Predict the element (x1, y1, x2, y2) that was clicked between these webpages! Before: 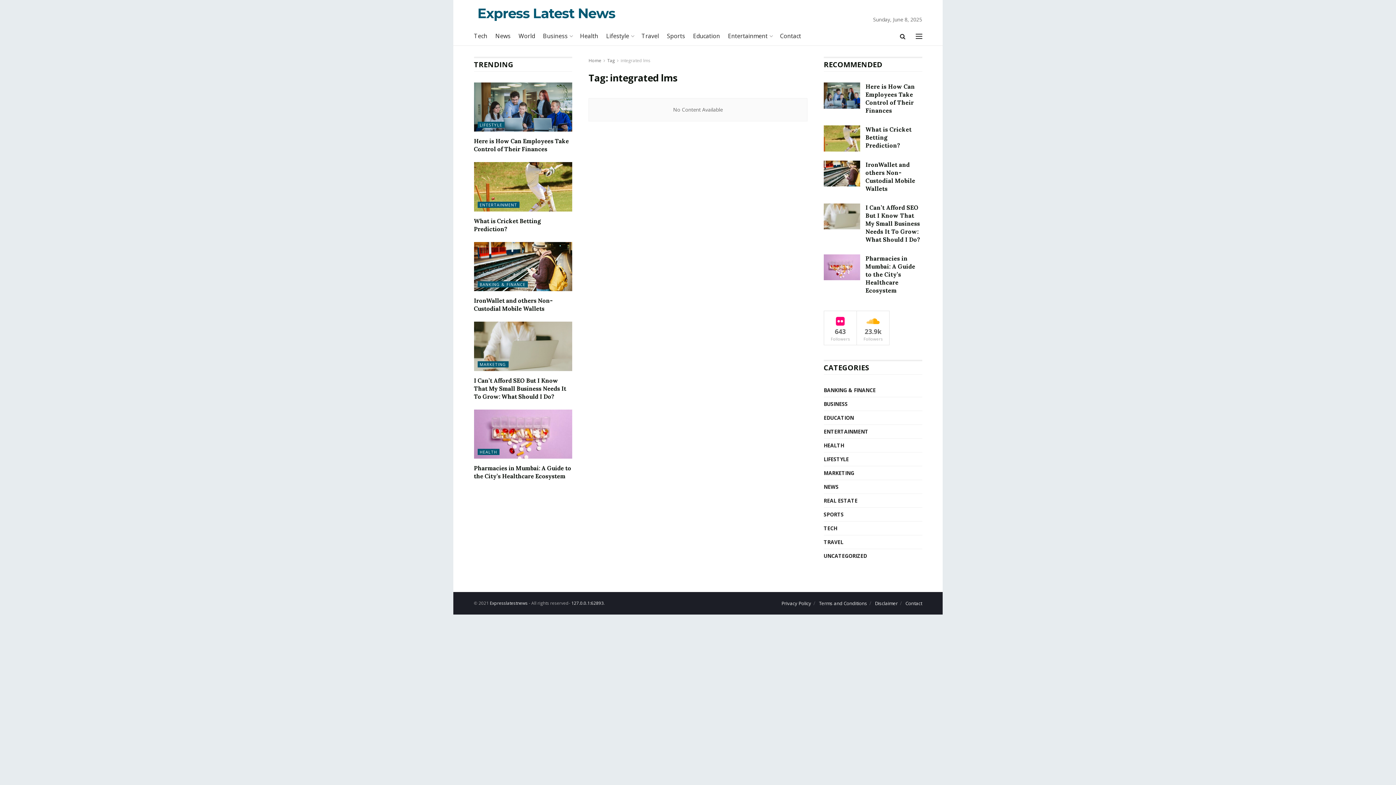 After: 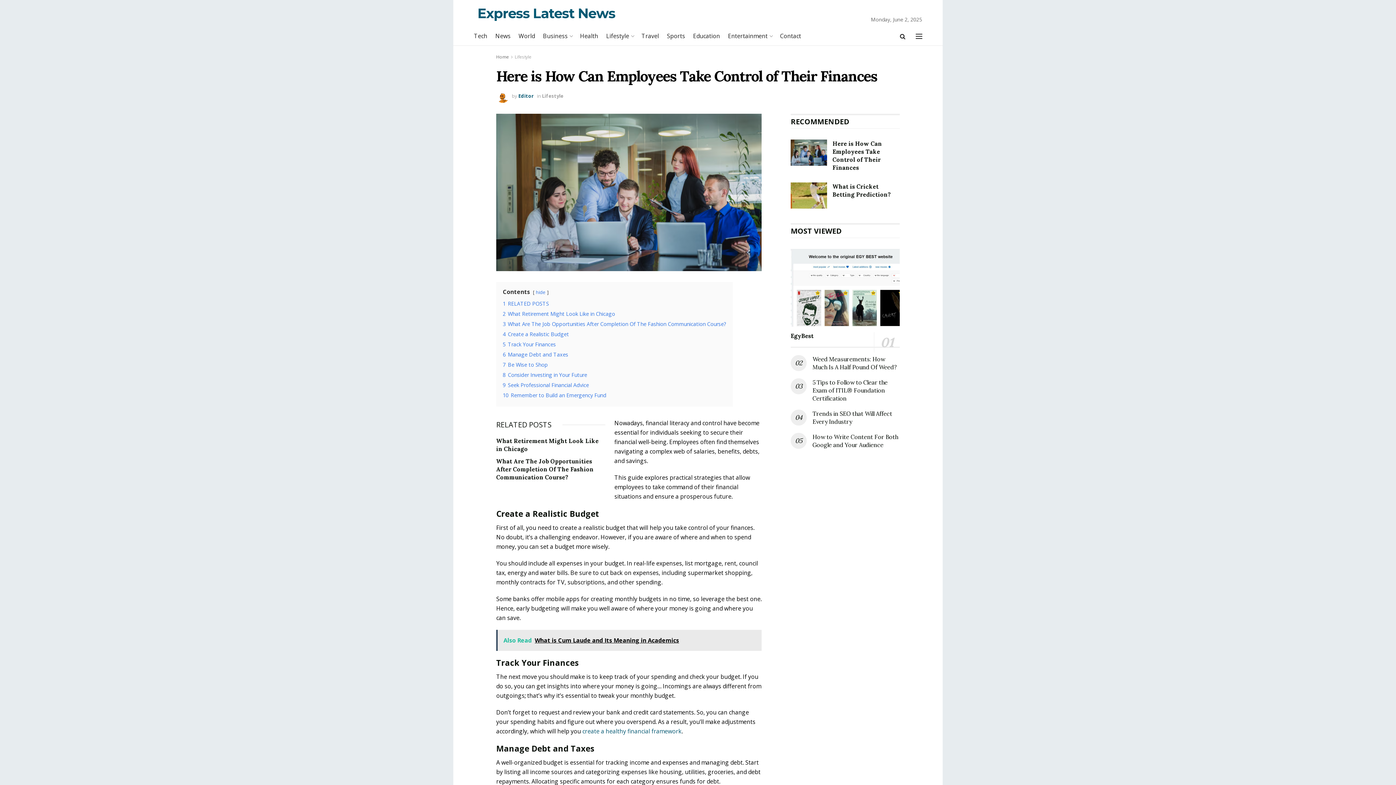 Action: bbox: (474, 137, 569, 152) label: Here is How Can Employees Take Control of Their Finances